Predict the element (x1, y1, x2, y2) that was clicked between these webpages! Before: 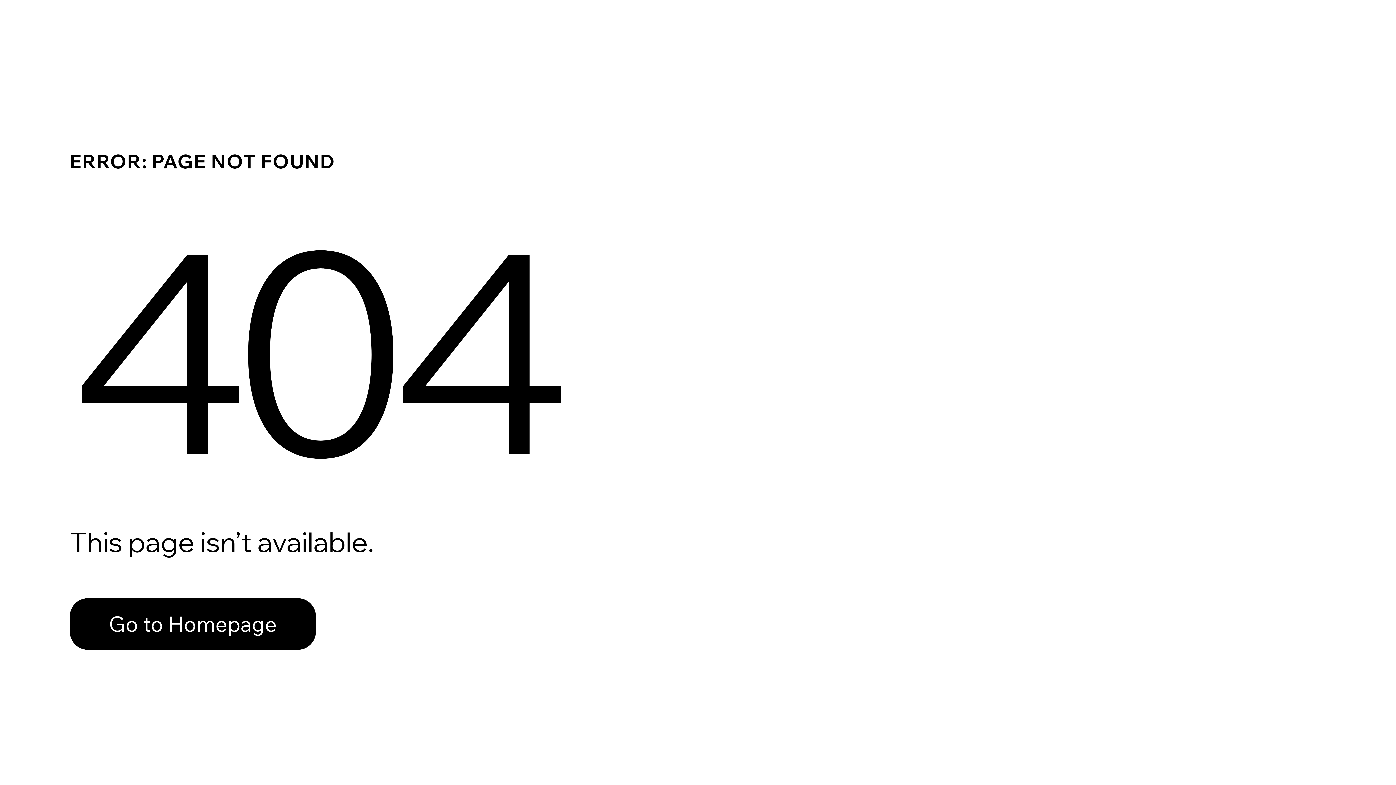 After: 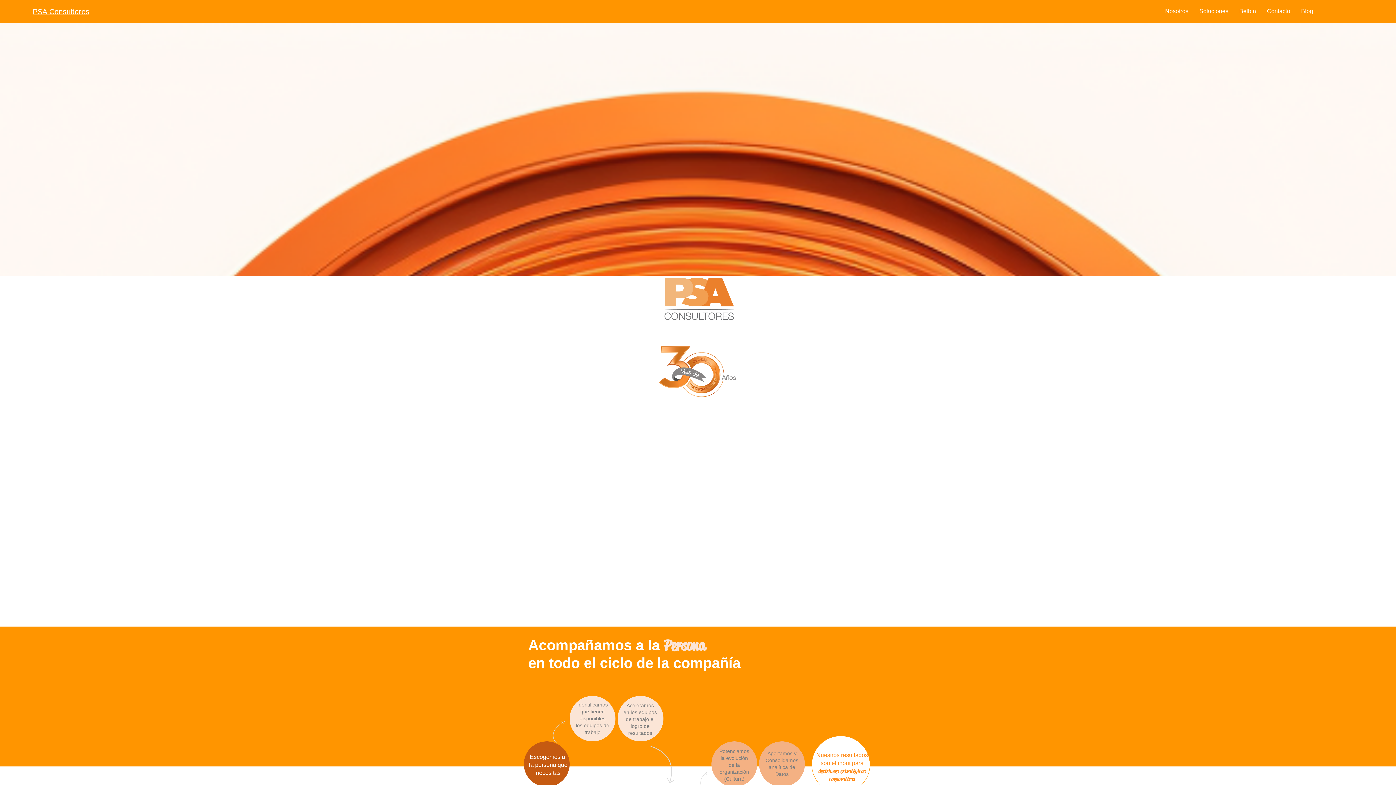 Action: bbox: (69, 582, 768, 659) label: Go to Homepage